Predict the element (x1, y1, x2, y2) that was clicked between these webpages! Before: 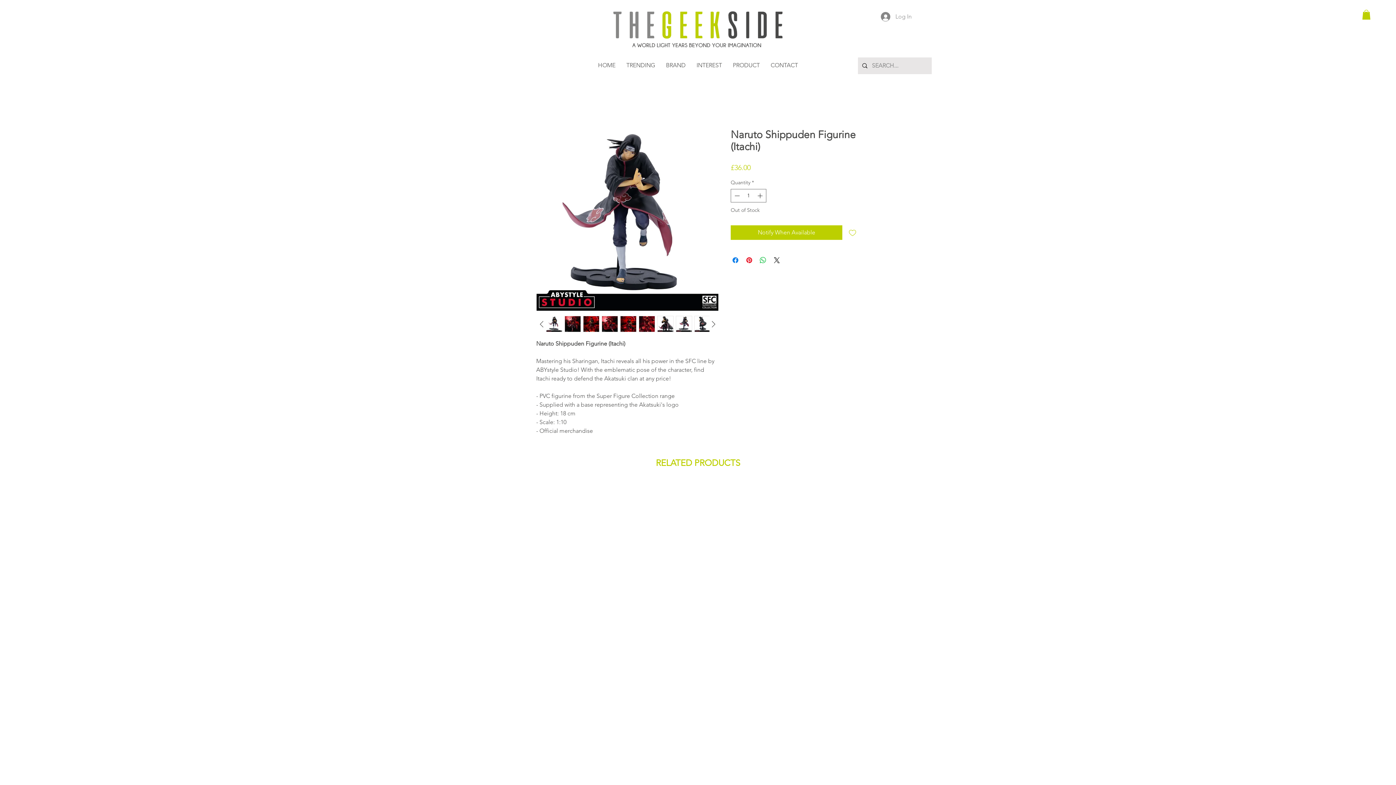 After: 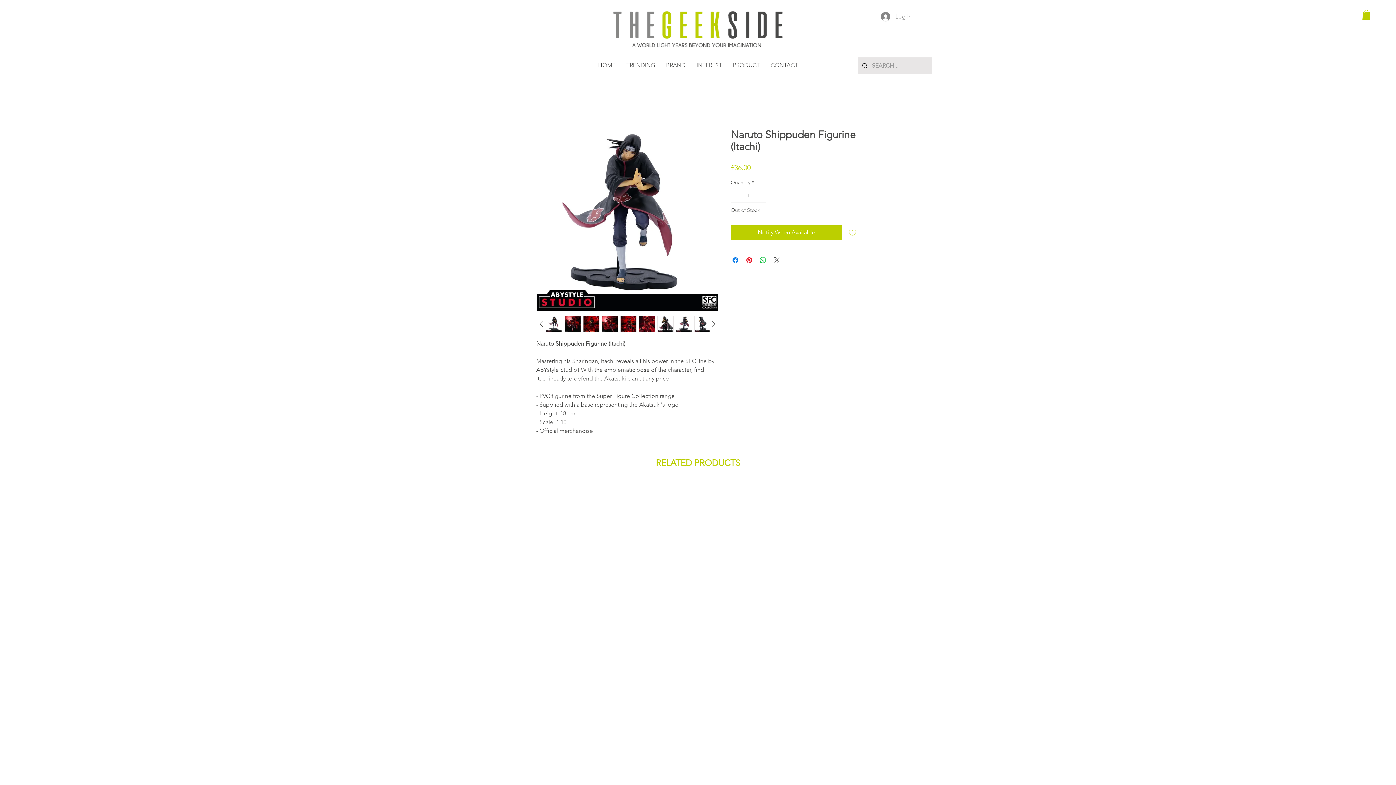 Action: label: Share on X bbox: (772, 256, 781, 264)